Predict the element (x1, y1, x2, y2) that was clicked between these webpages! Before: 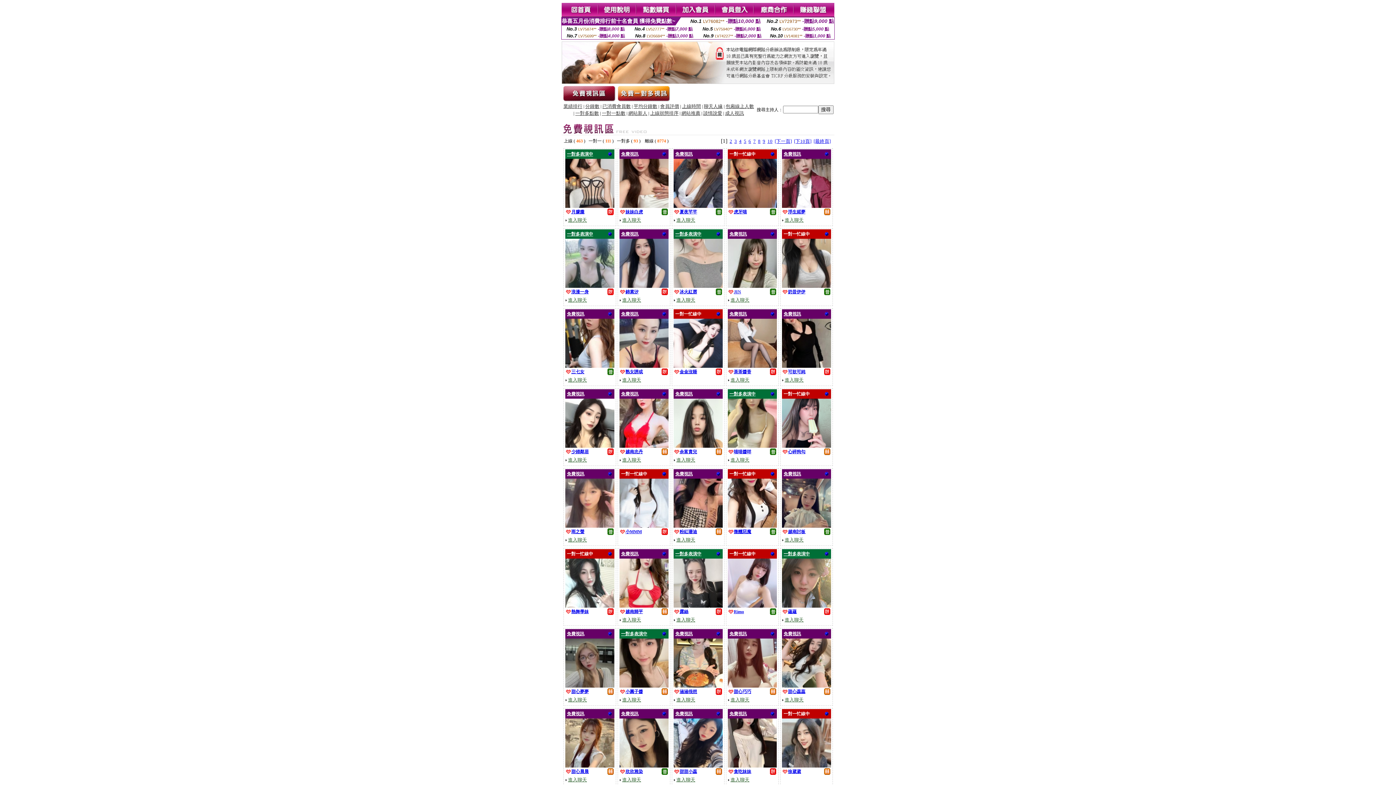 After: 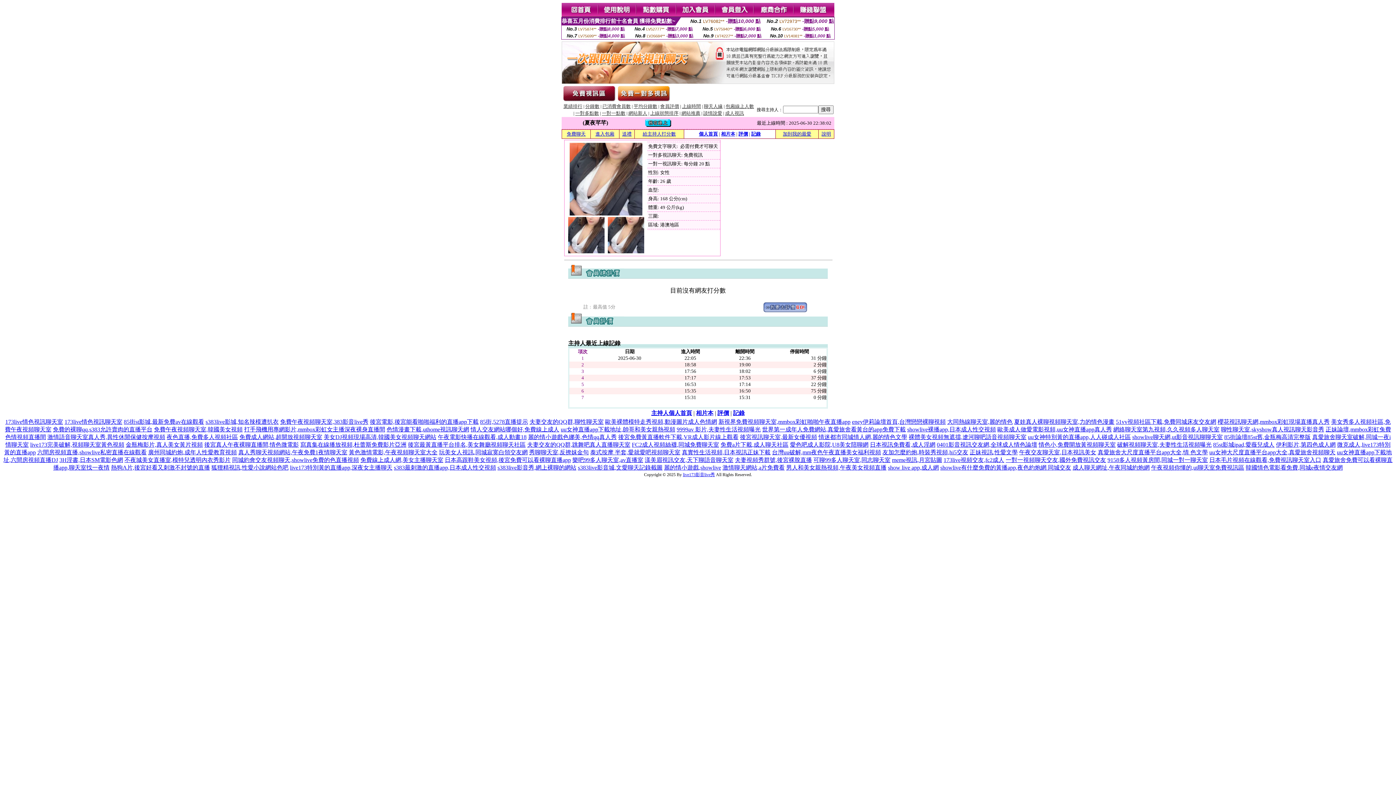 Action: bbox: (673, 202, 722, 209)